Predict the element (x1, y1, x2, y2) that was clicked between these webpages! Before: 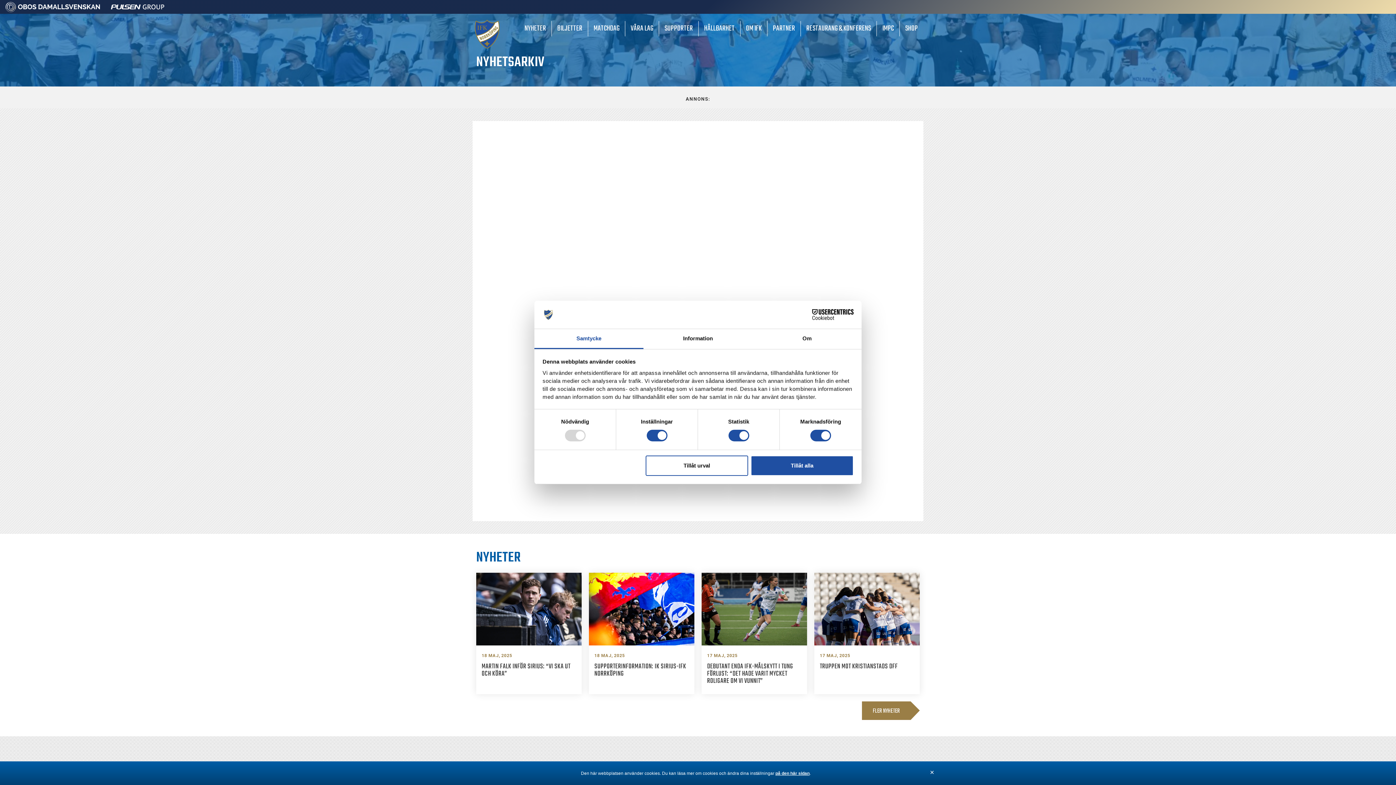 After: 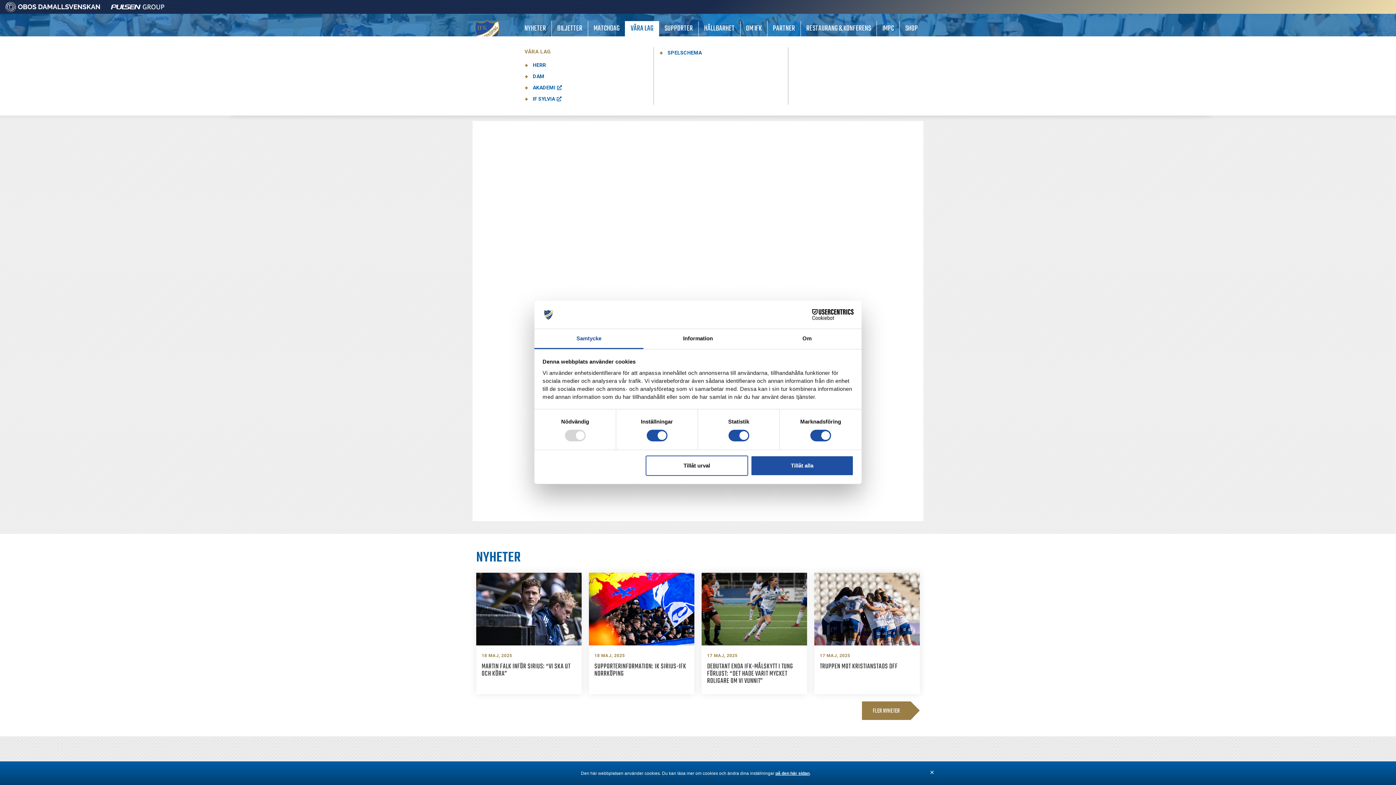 Action: bbox: (625, 21, 659, 36) label: VÅRA LAG